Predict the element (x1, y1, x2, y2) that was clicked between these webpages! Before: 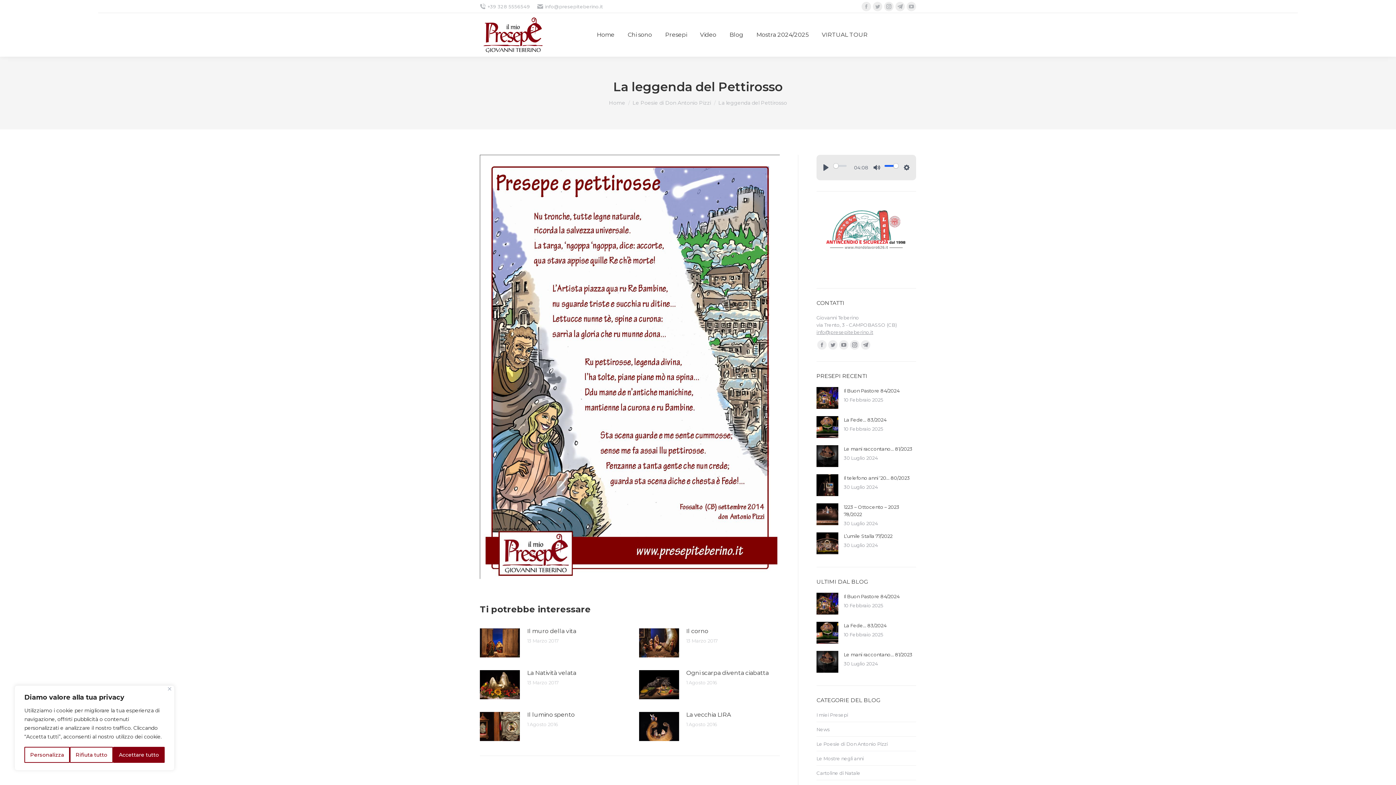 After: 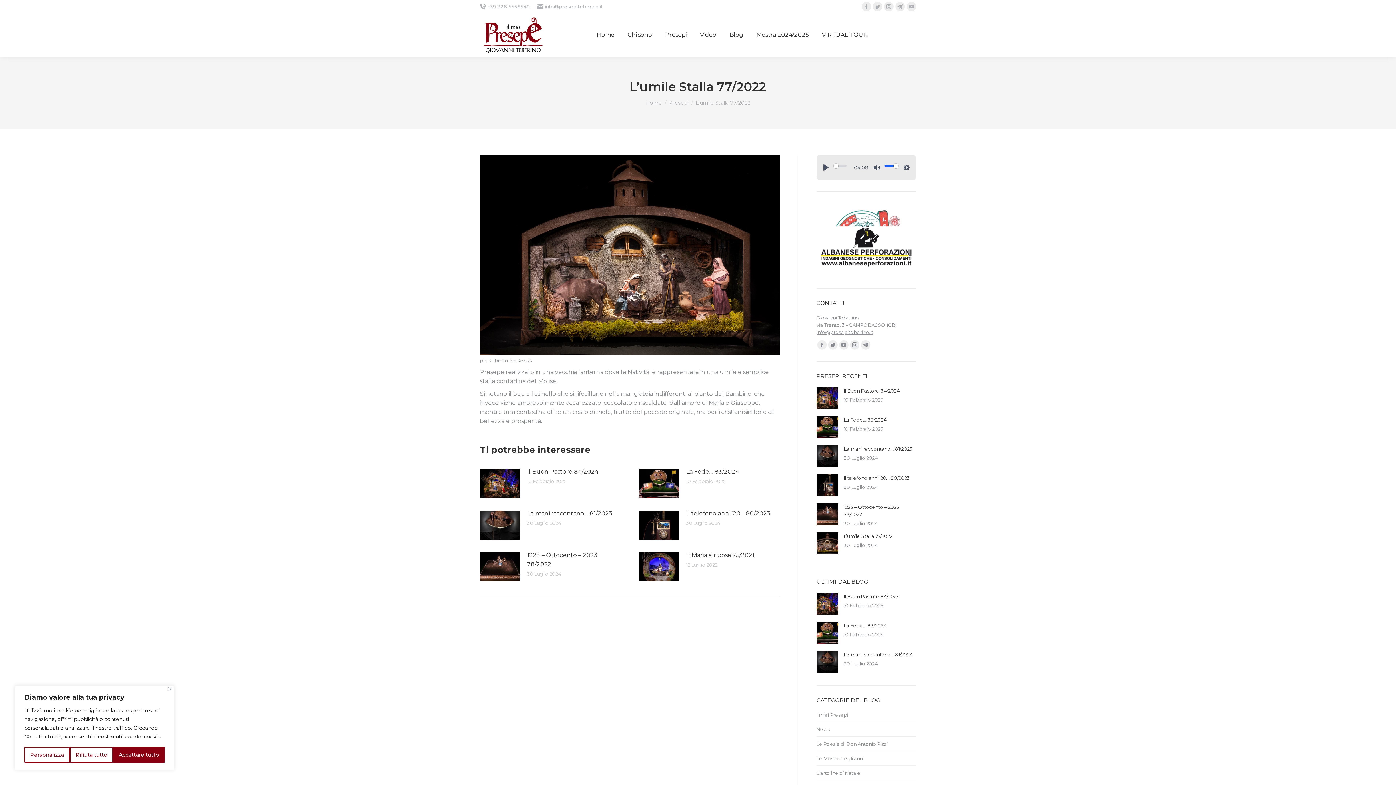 Action: bbox: (816, 532, 838, 554) label: Immagine del post